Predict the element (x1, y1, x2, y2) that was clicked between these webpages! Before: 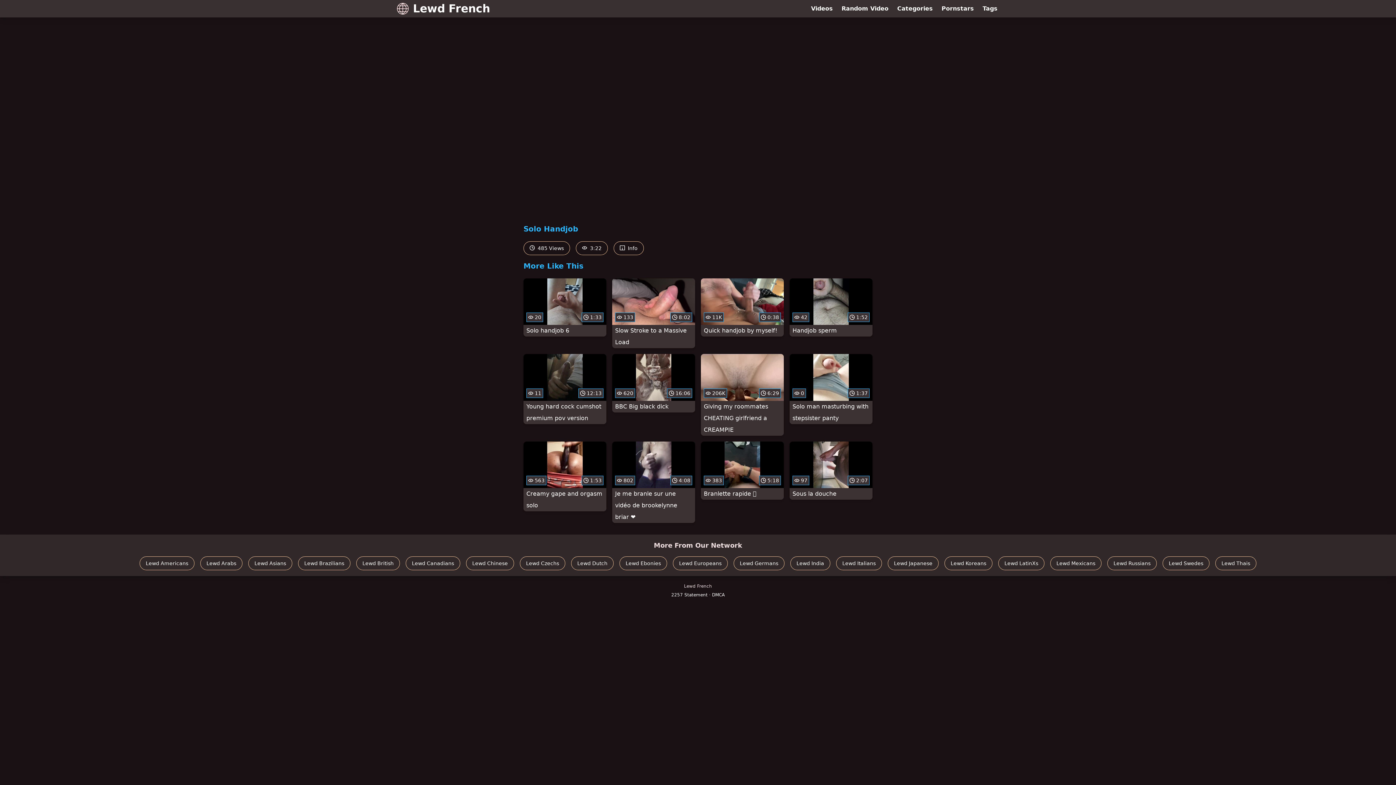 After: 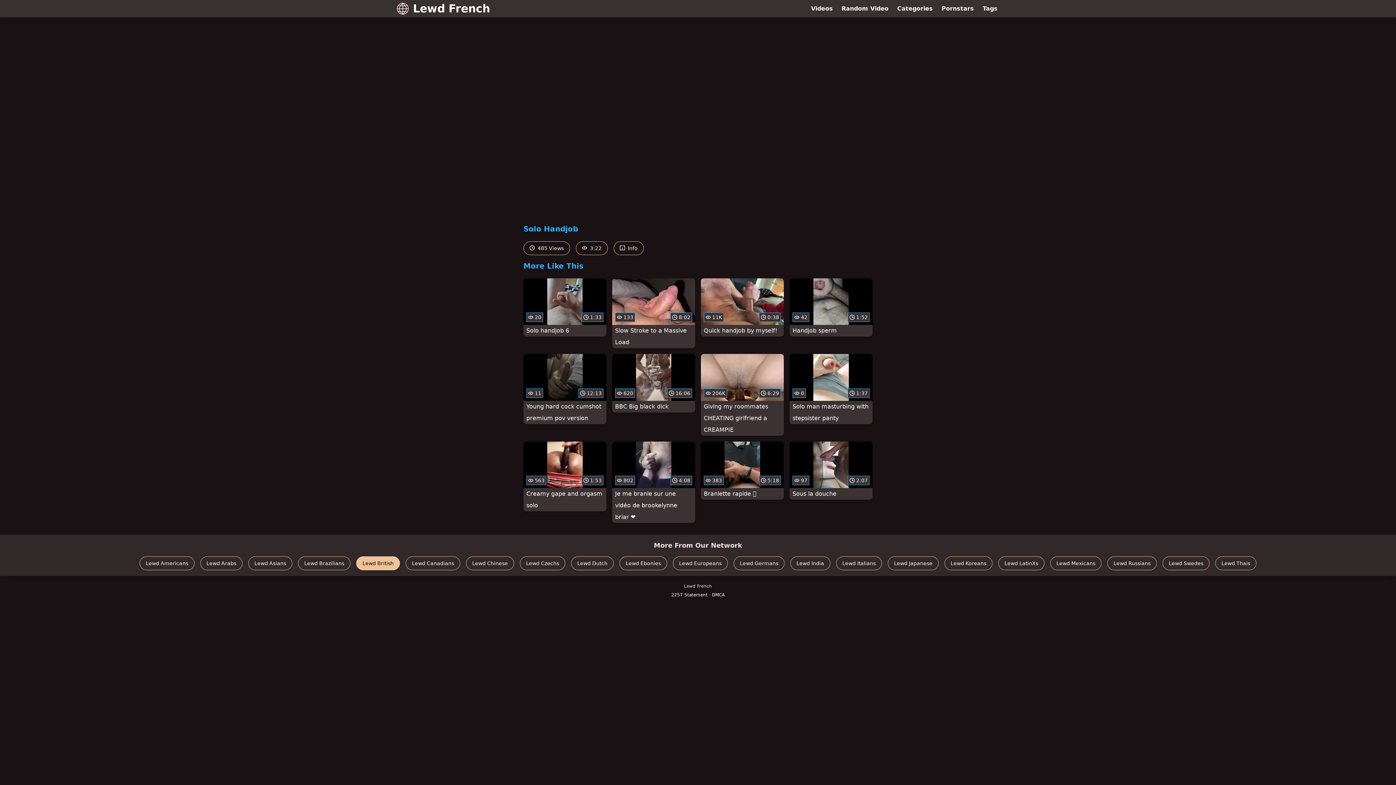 Action: label: Lewd British bbox: (356, 556, 400, 570)